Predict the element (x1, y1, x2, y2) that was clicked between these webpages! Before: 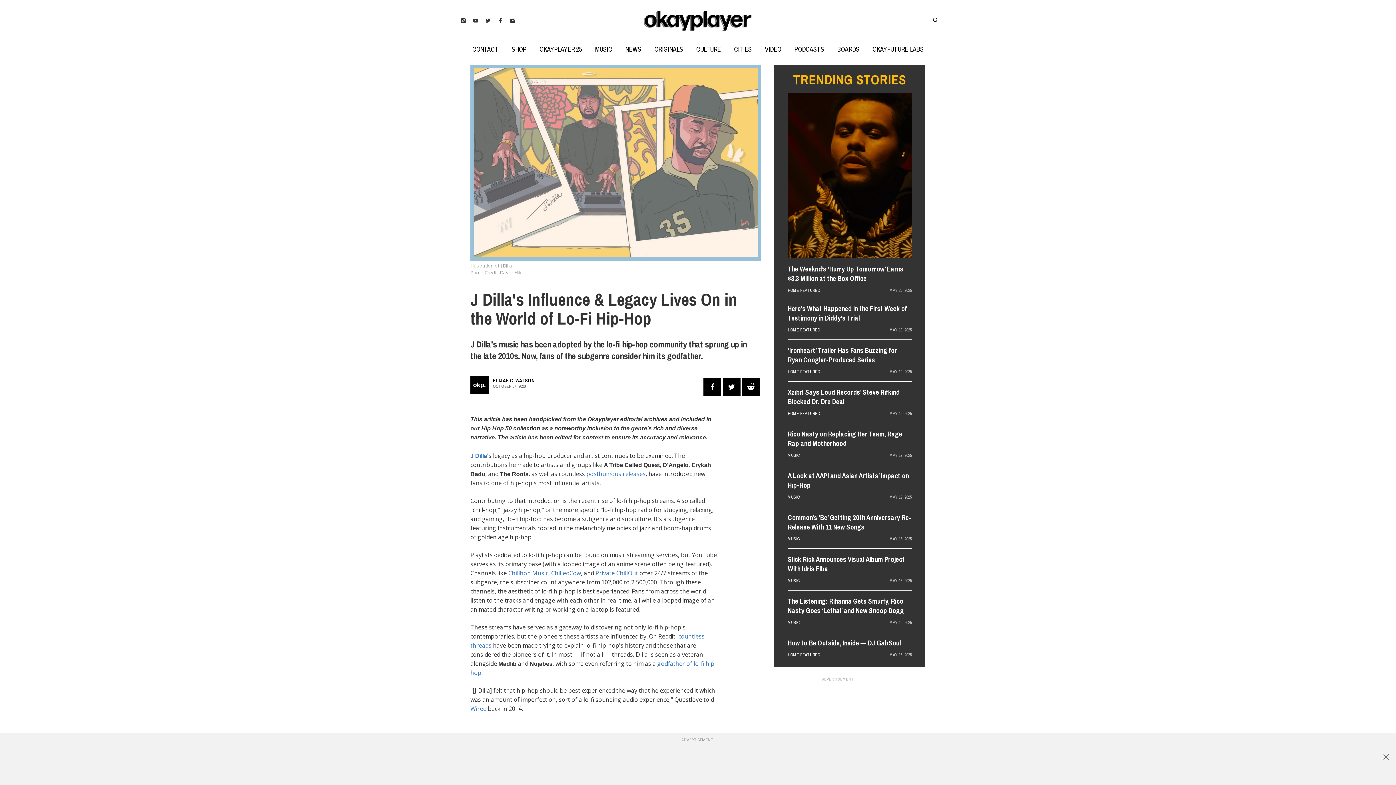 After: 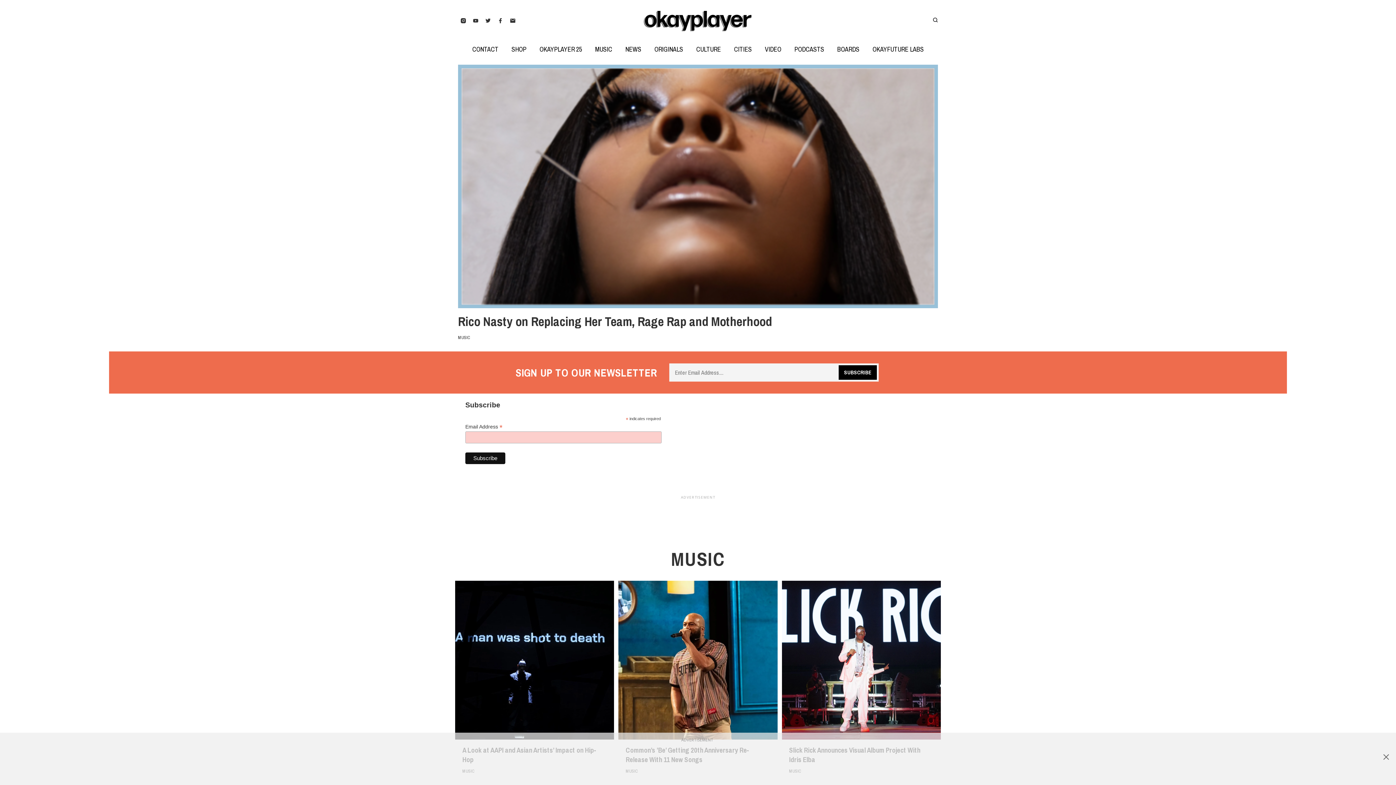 Action: label: MUSIC bbox: (788, 578, 800, 583)